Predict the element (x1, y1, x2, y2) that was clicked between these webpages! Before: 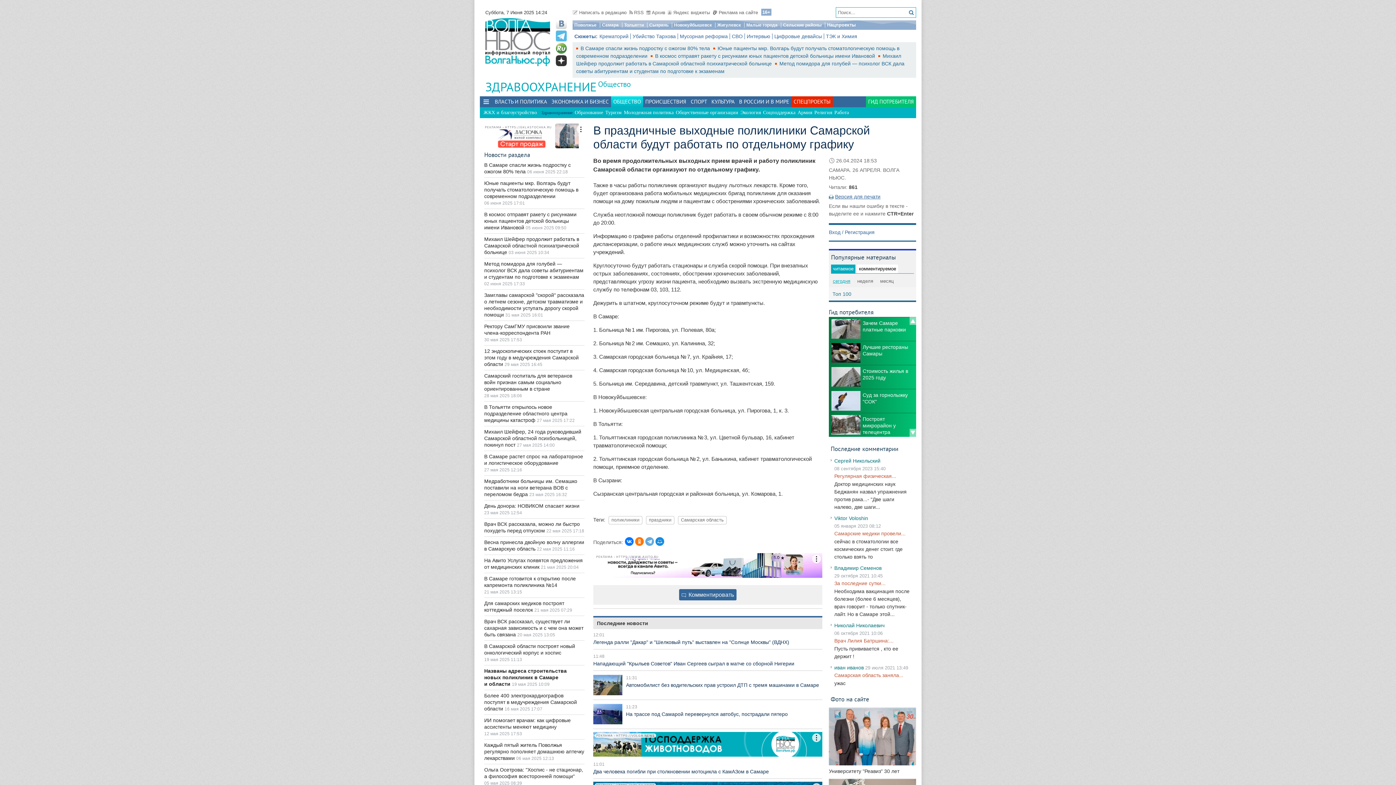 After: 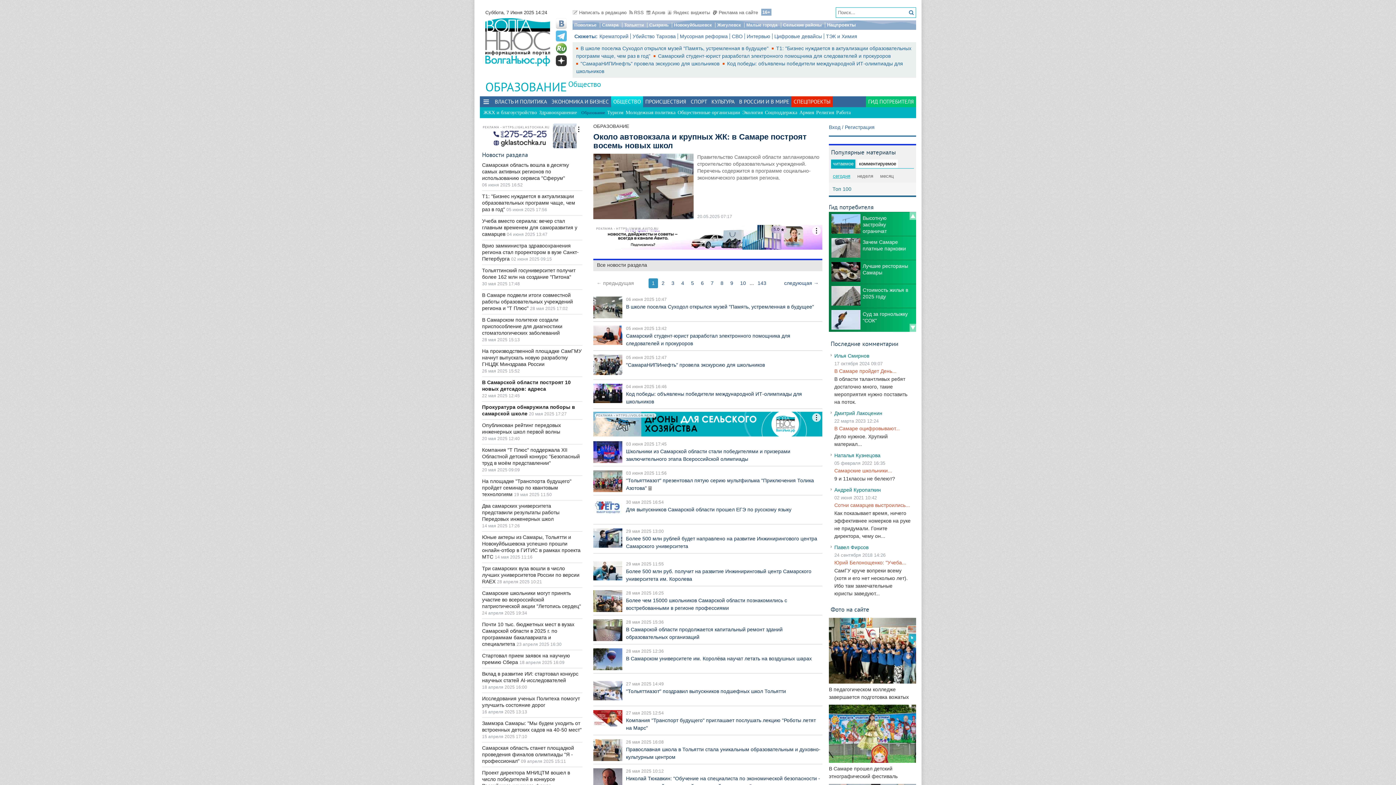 Action: bbox: (574, 107, 605, 118) label: Образование